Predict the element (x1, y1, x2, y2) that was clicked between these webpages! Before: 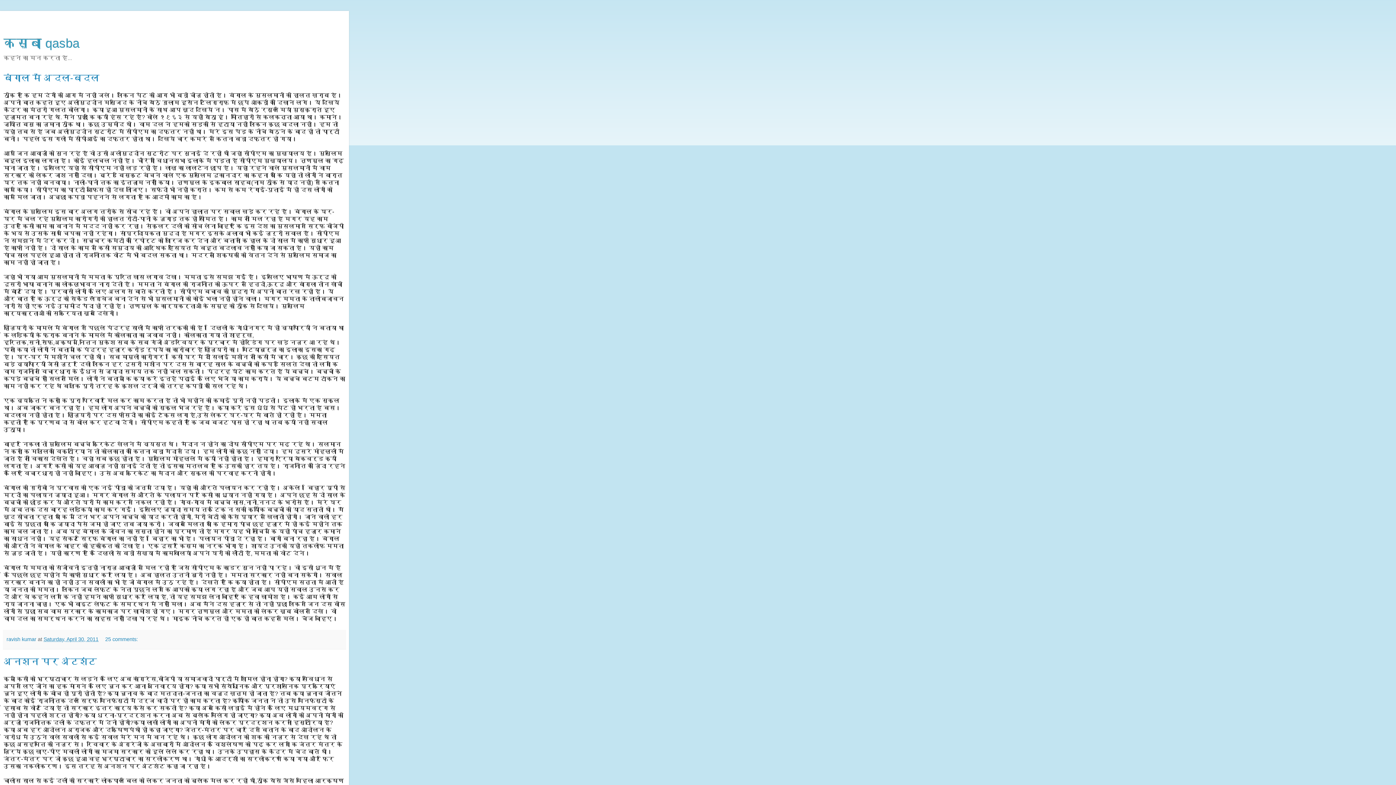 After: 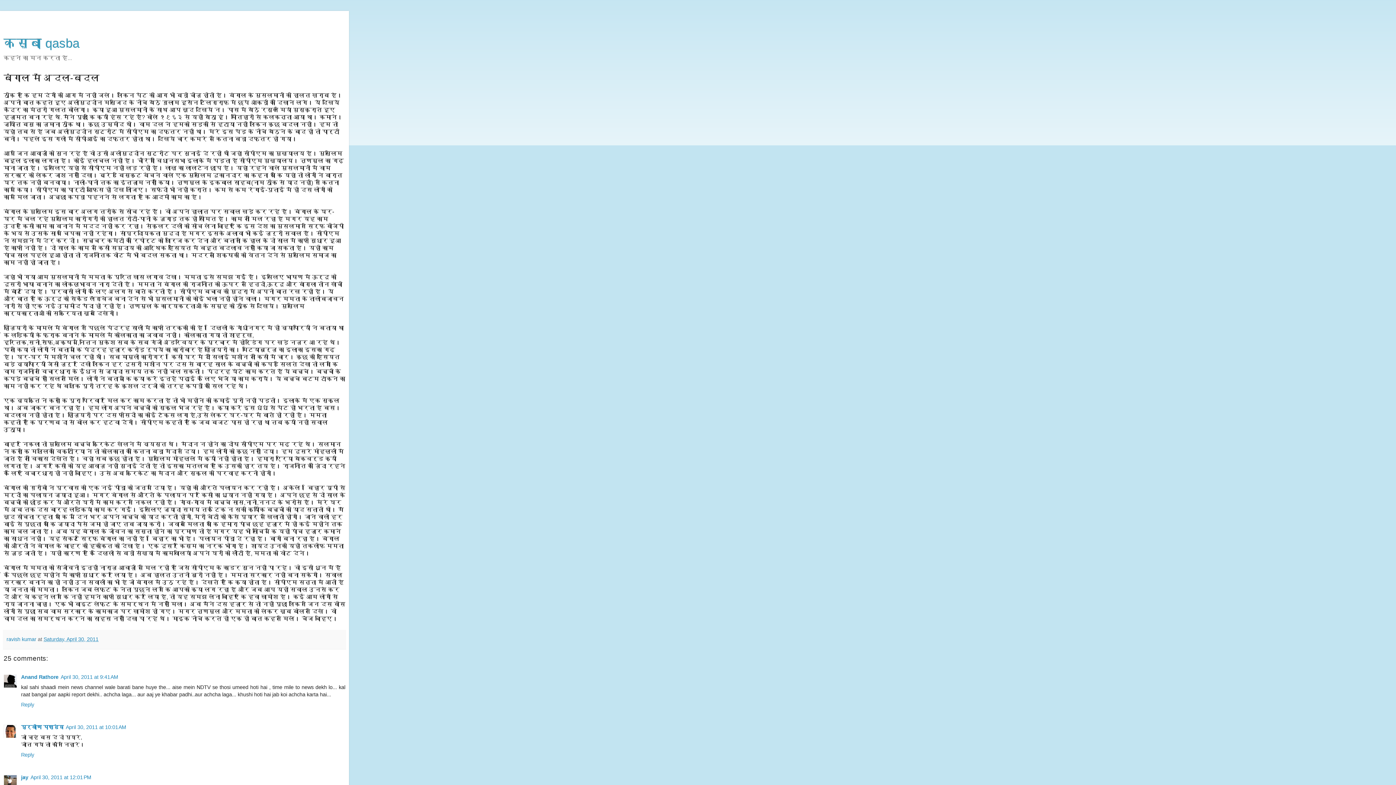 Action: bbox: (3, 73, 99, 82) label: बंगाल में अदल-बदल